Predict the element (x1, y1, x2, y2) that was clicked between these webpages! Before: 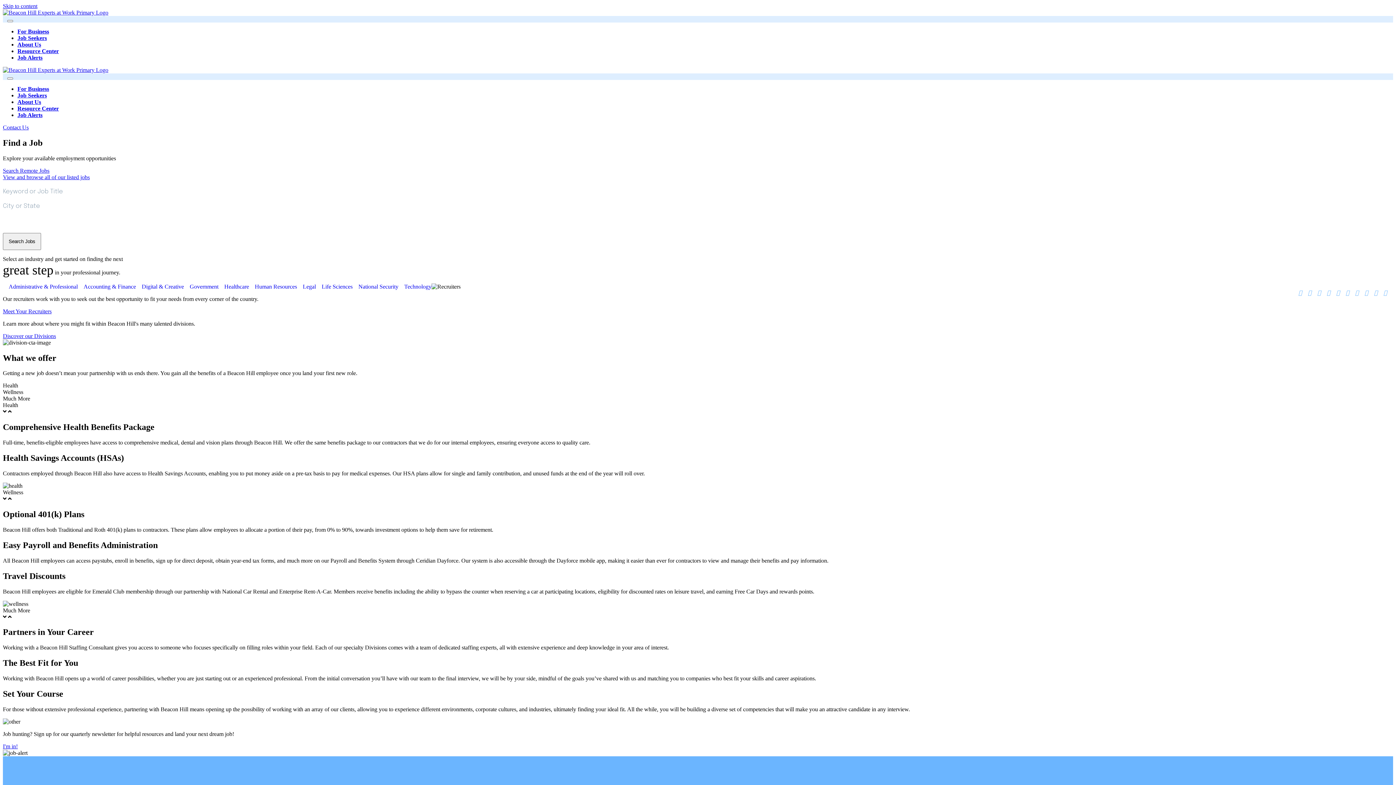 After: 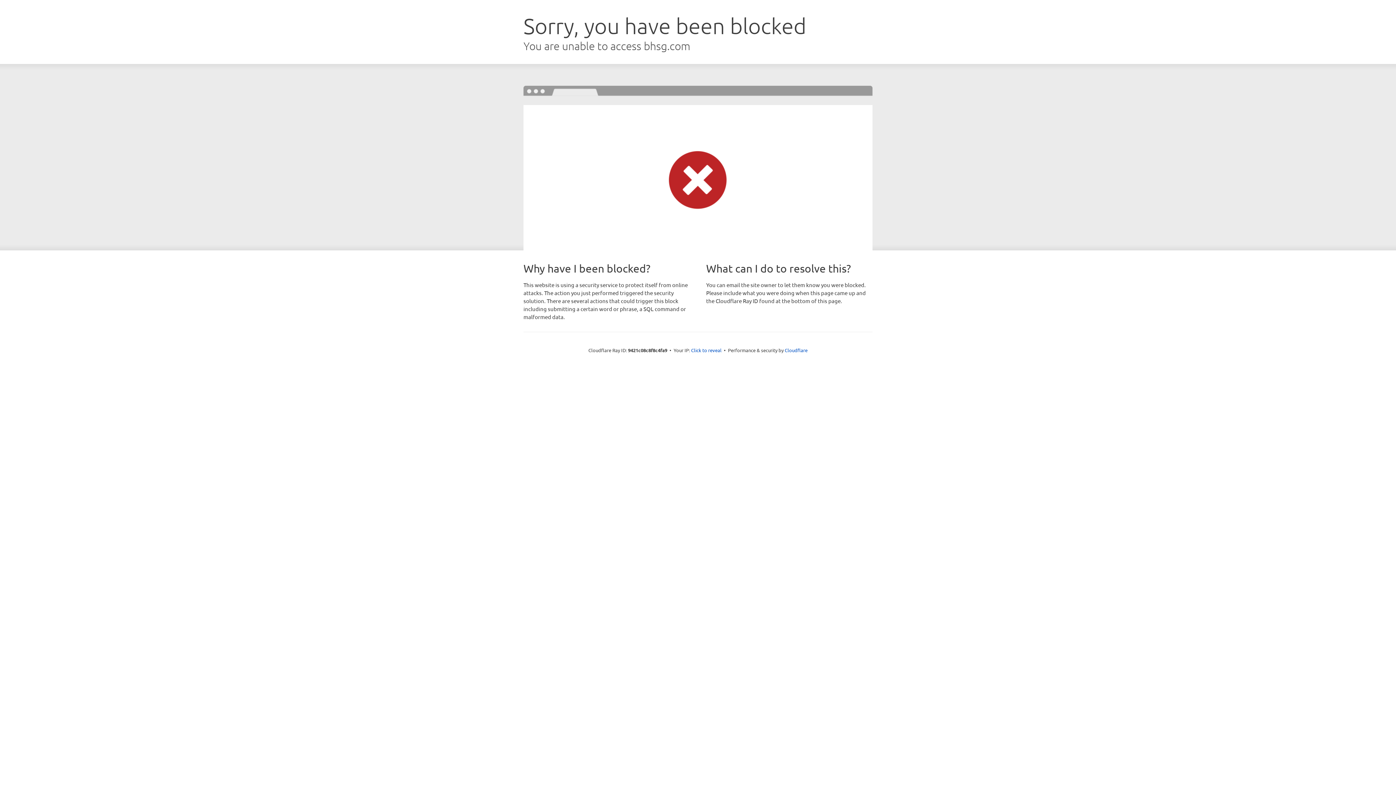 Action: bbox: (17, 92, 46, 98) label: Job Seekers